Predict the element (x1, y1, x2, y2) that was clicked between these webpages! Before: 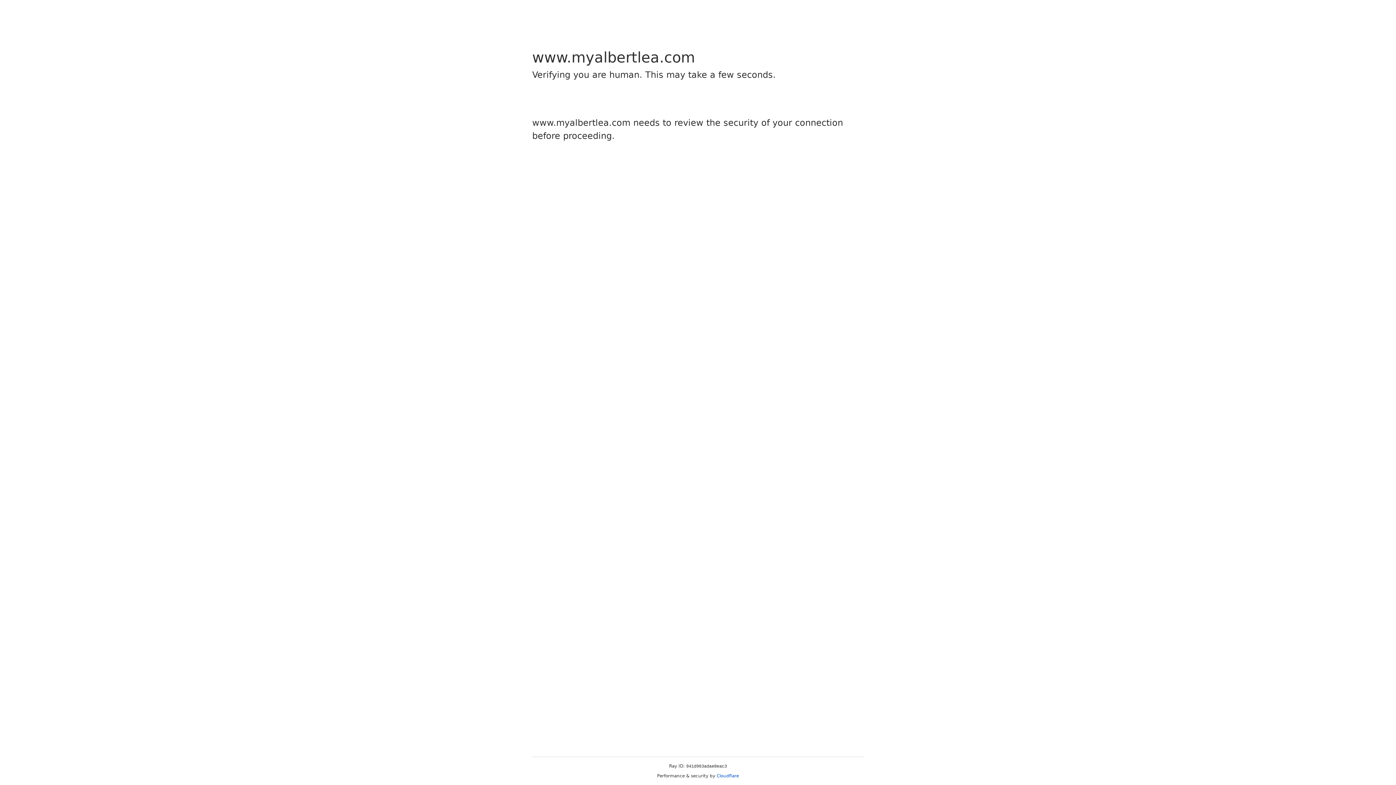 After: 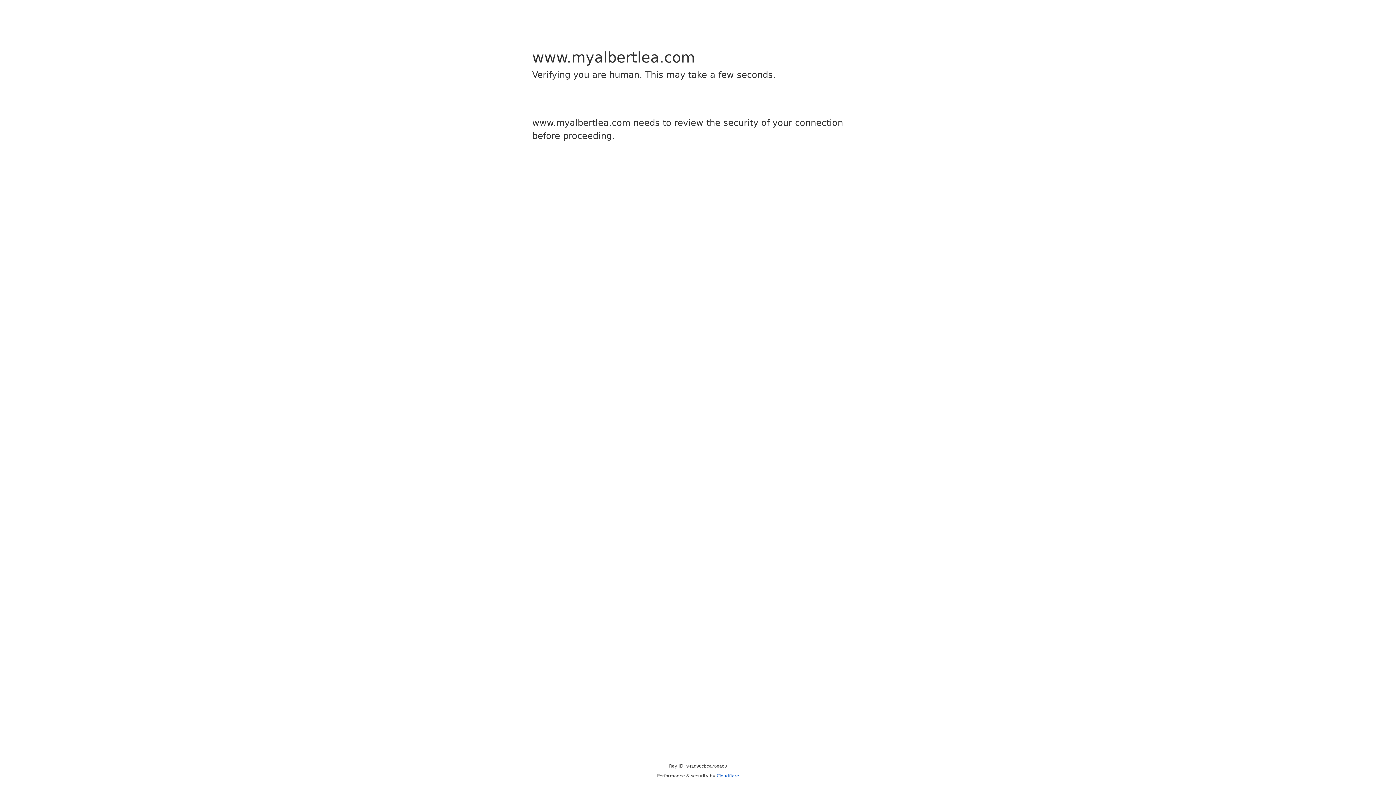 Action: label: Cloudflare bbox: (716, 773, 739, 778)